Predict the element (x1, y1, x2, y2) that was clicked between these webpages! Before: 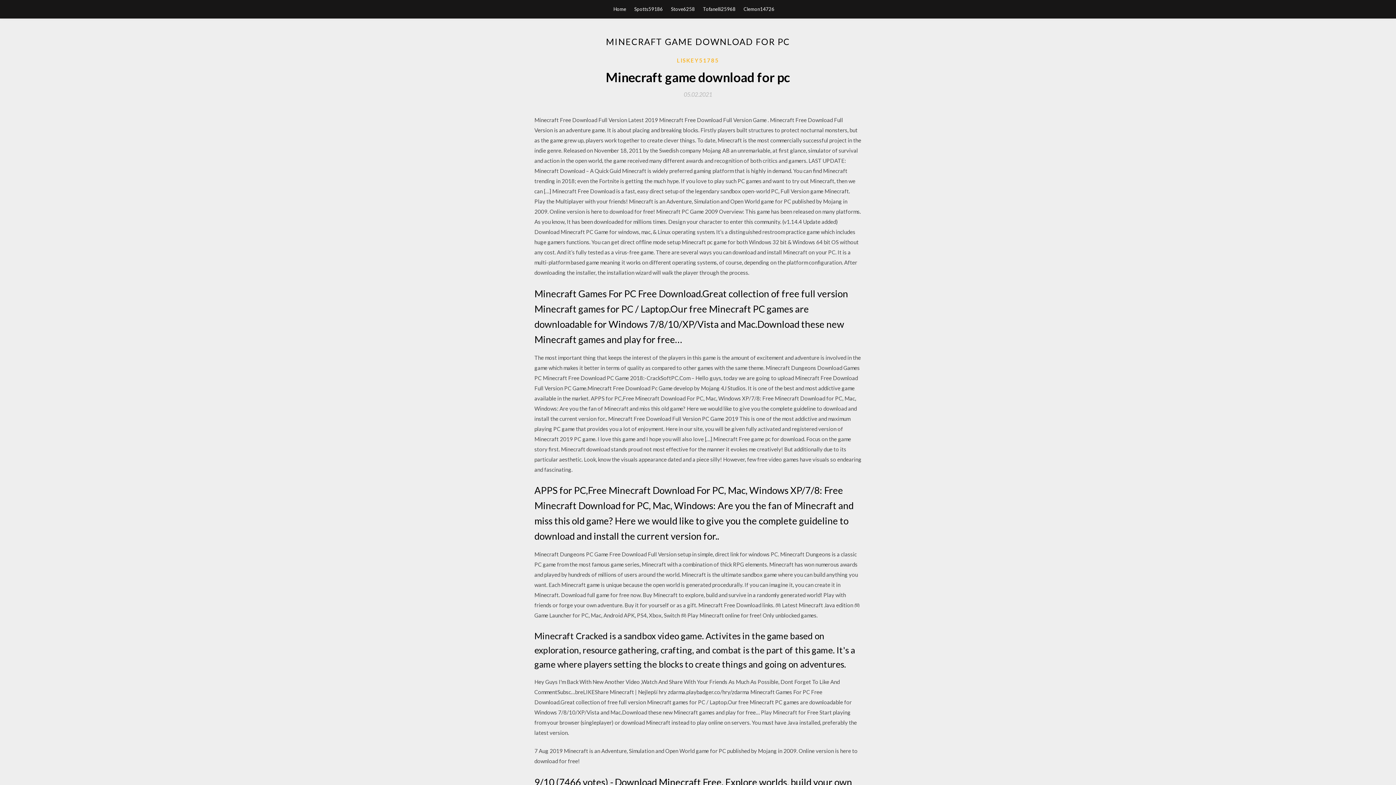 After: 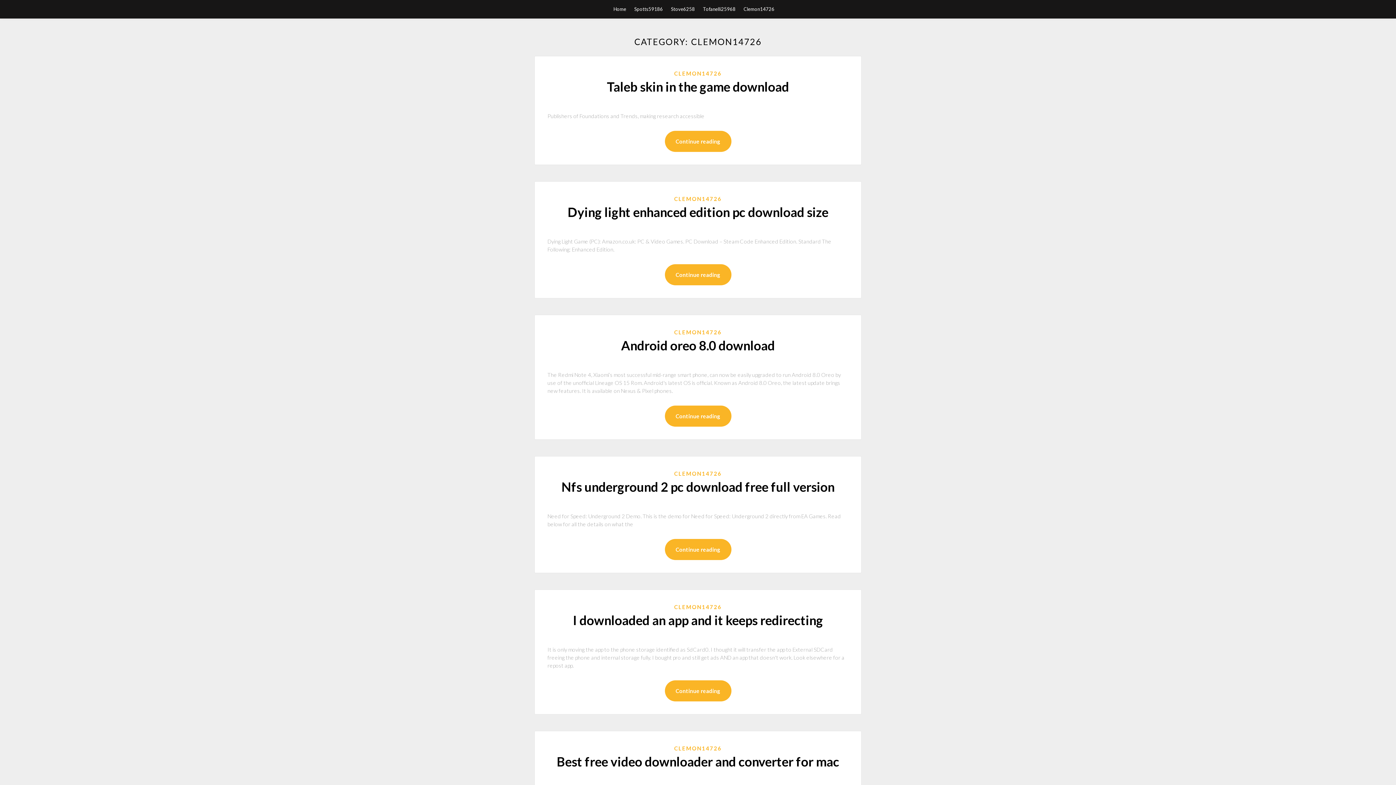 Action: label: Clemon14726 bbox: (743, 0, 774, 18)